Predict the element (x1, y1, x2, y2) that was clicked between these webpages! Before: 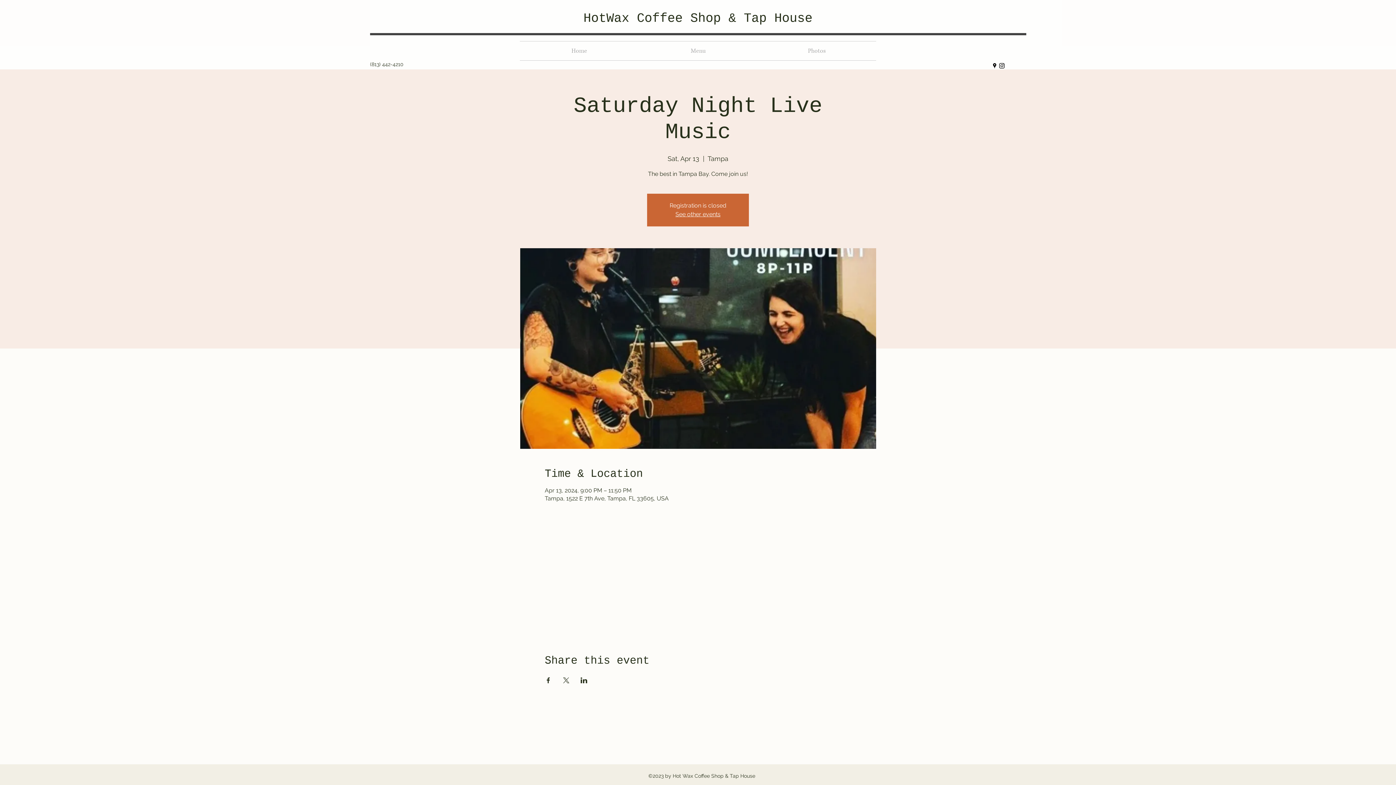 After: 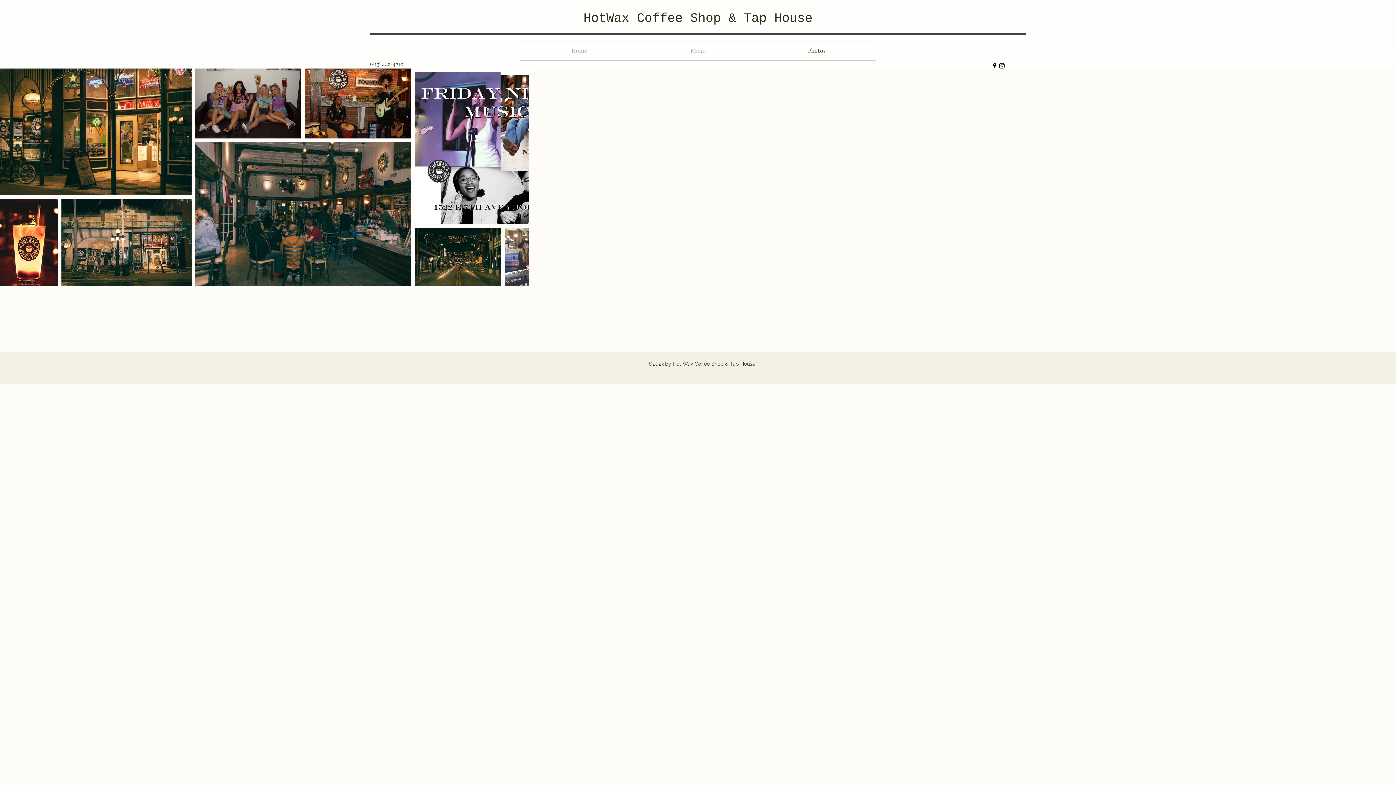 Action: bbox: (757, 41, 876, 60) label: Photos